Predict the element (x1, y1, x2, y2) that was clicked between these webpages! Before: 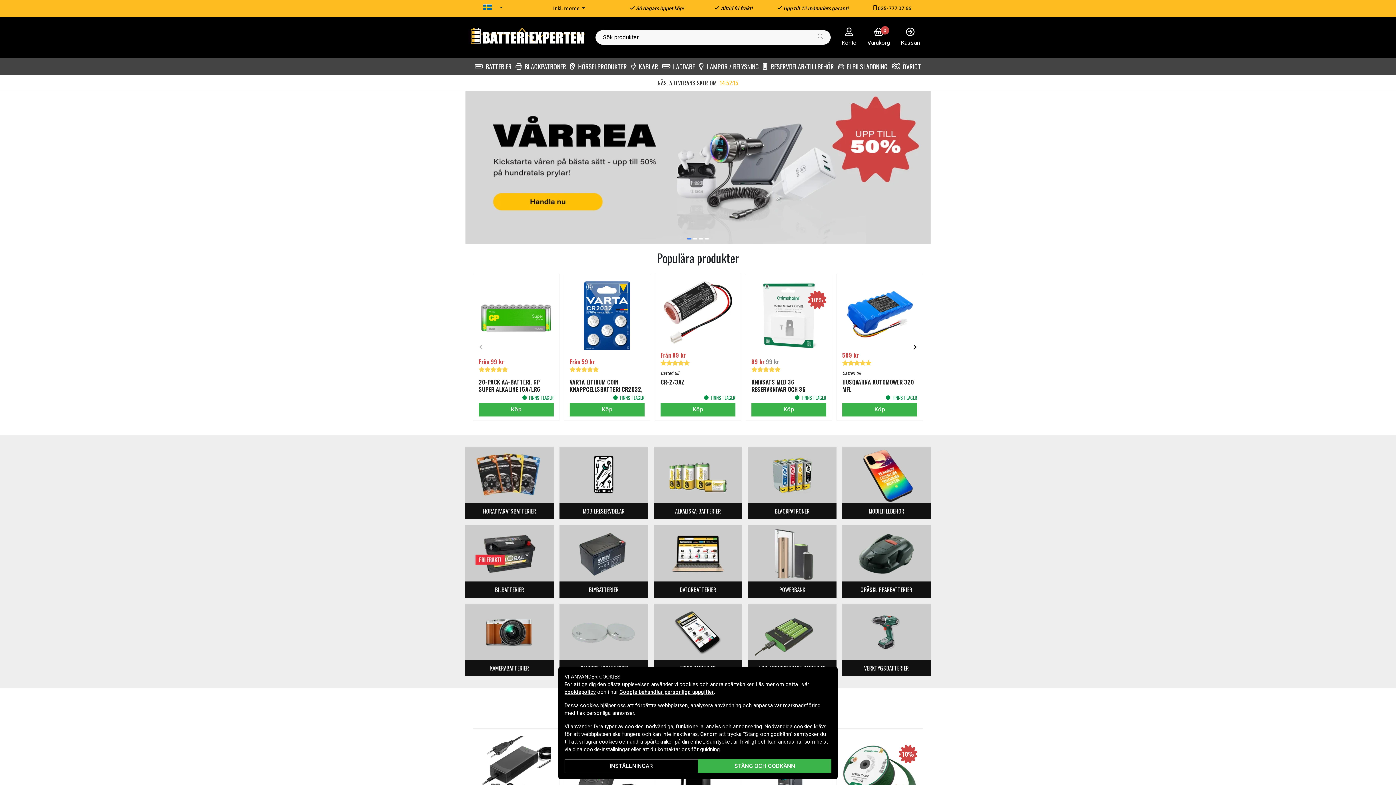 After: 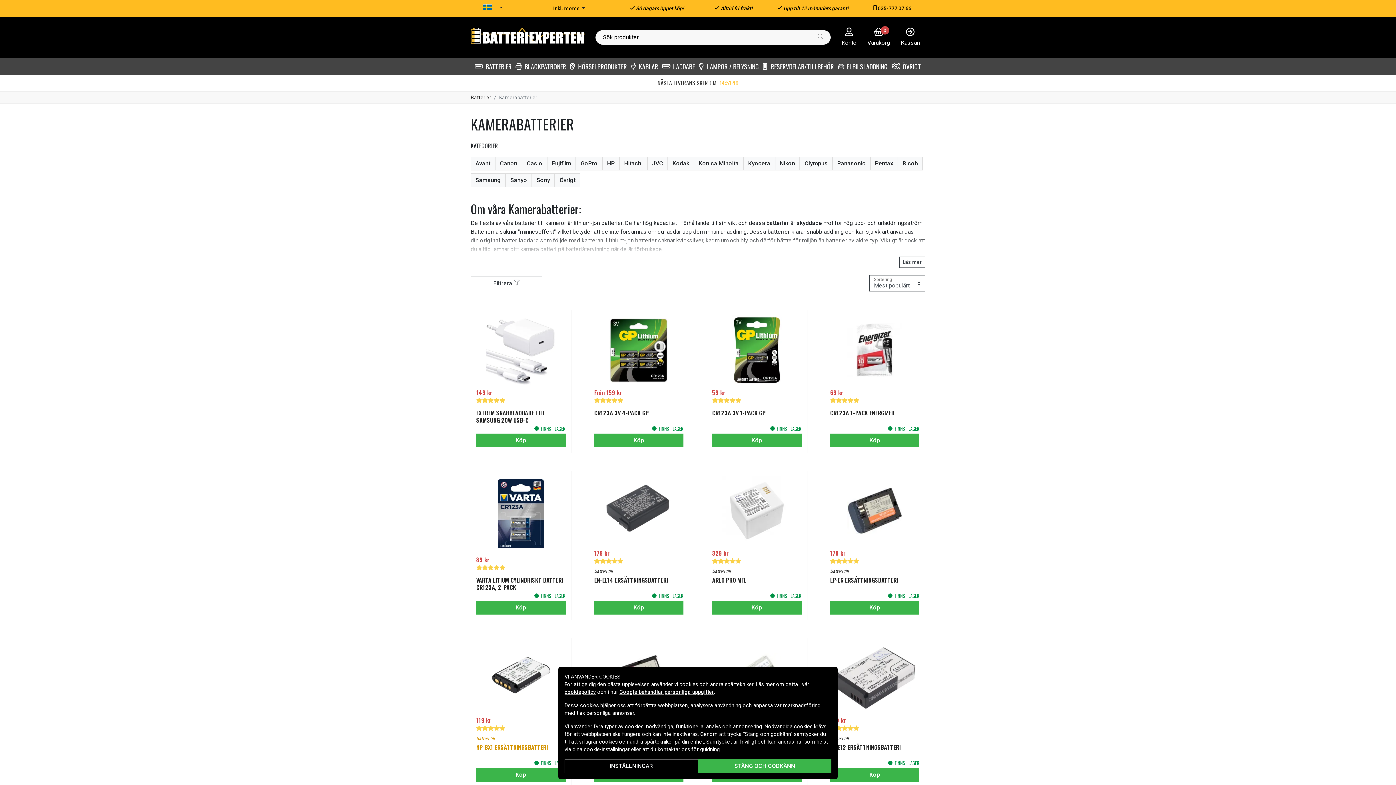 Action: bbox: (465, 604, 553, 676) label: KAMERABATTERIER